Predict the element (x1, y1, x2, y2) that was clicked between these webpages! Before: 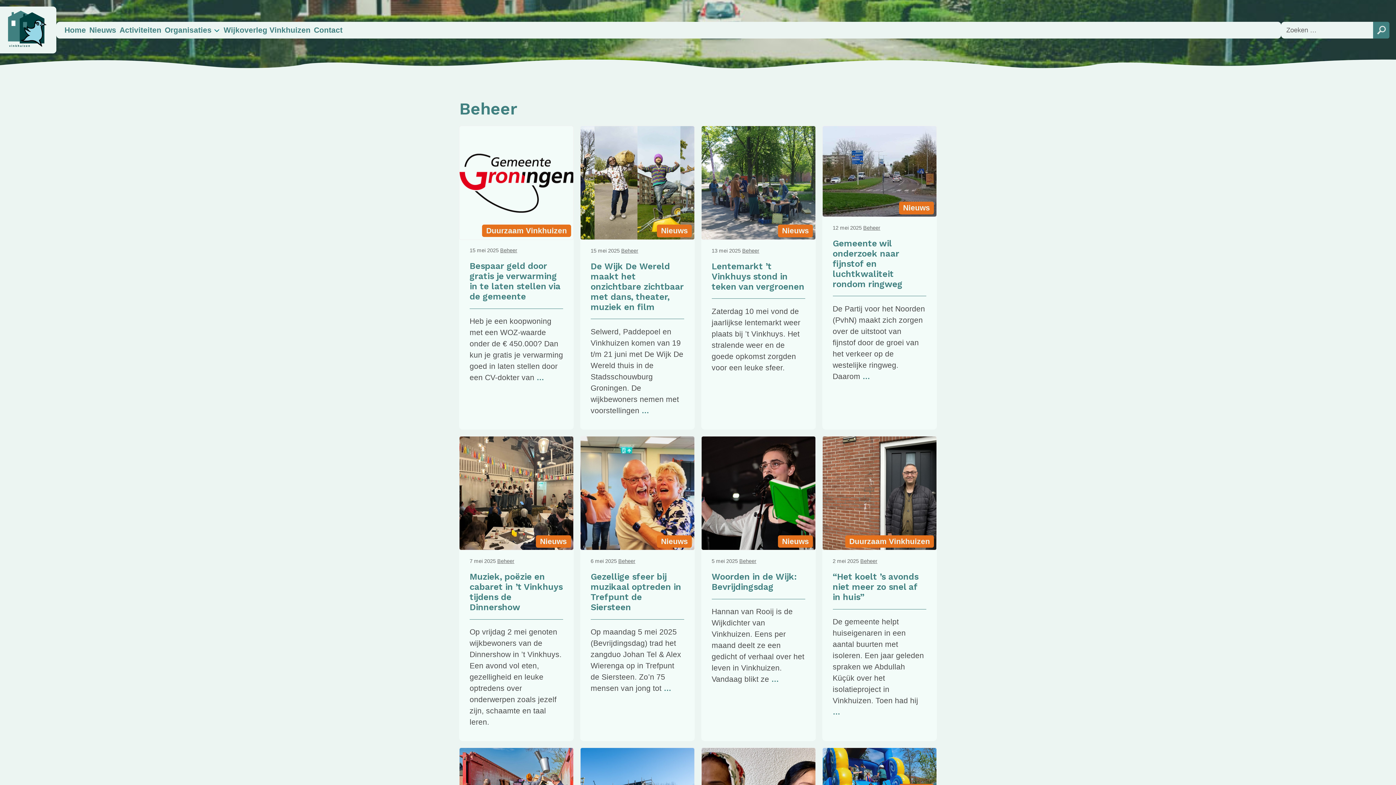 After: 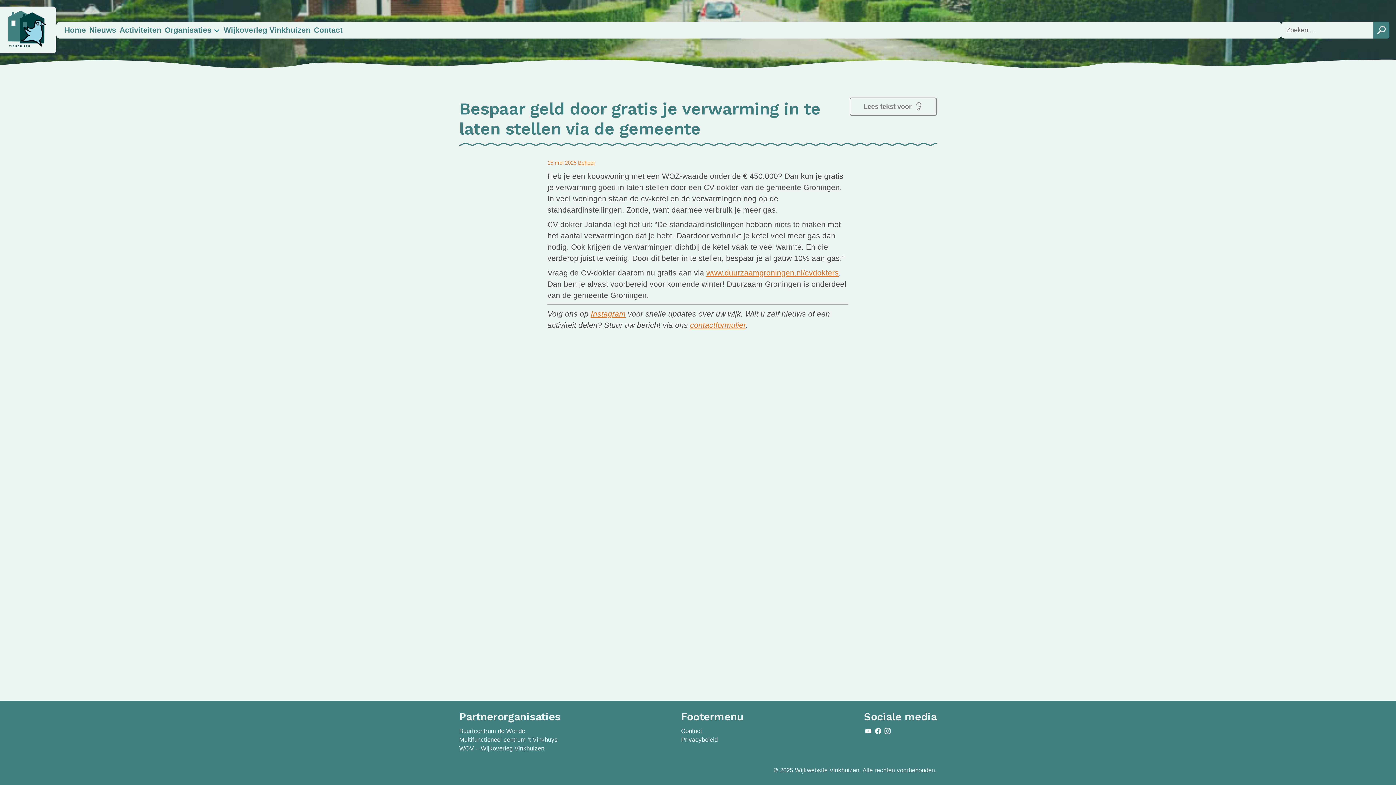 Action: bbox: (469, 261, 560, 301) label: Bespaar geld door gratis je verwarming in te laten stellen via de gemeente